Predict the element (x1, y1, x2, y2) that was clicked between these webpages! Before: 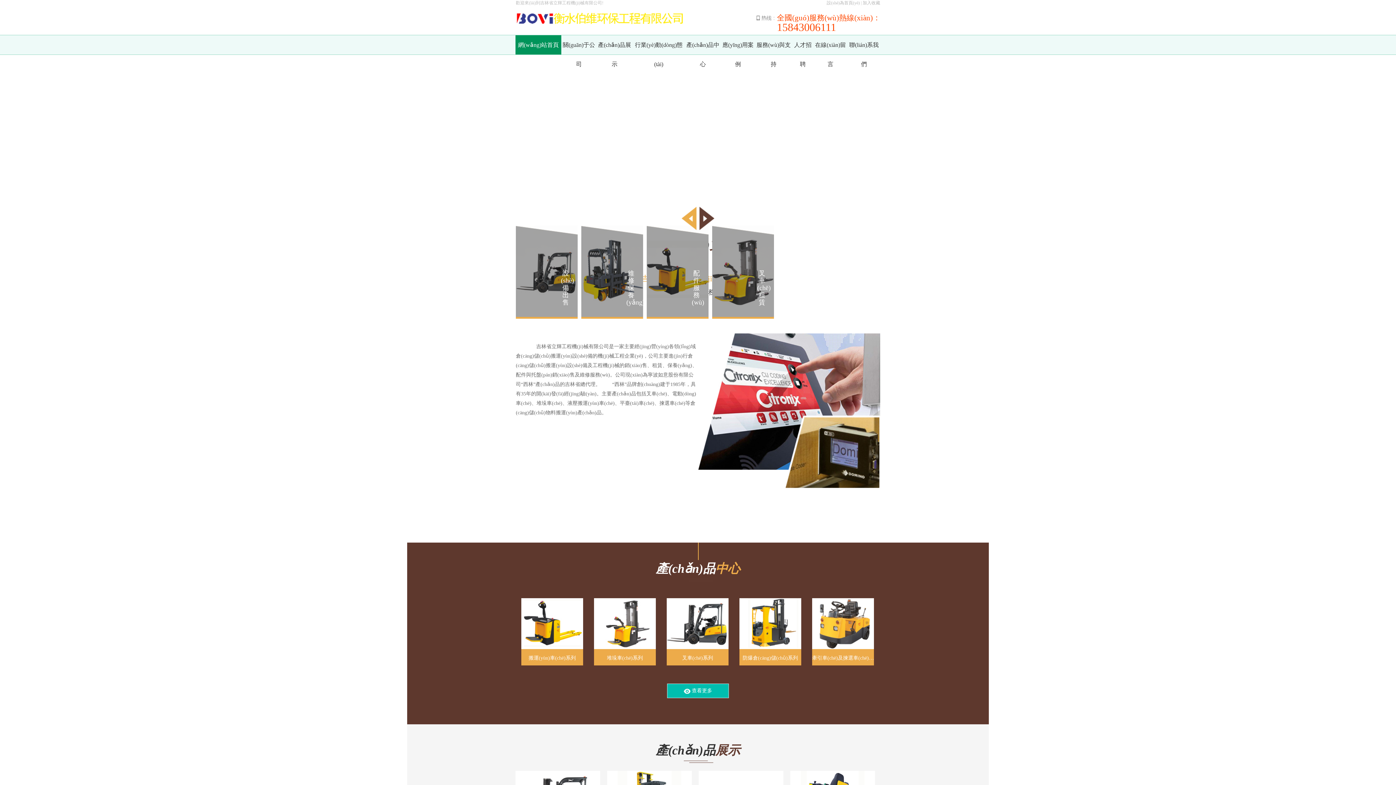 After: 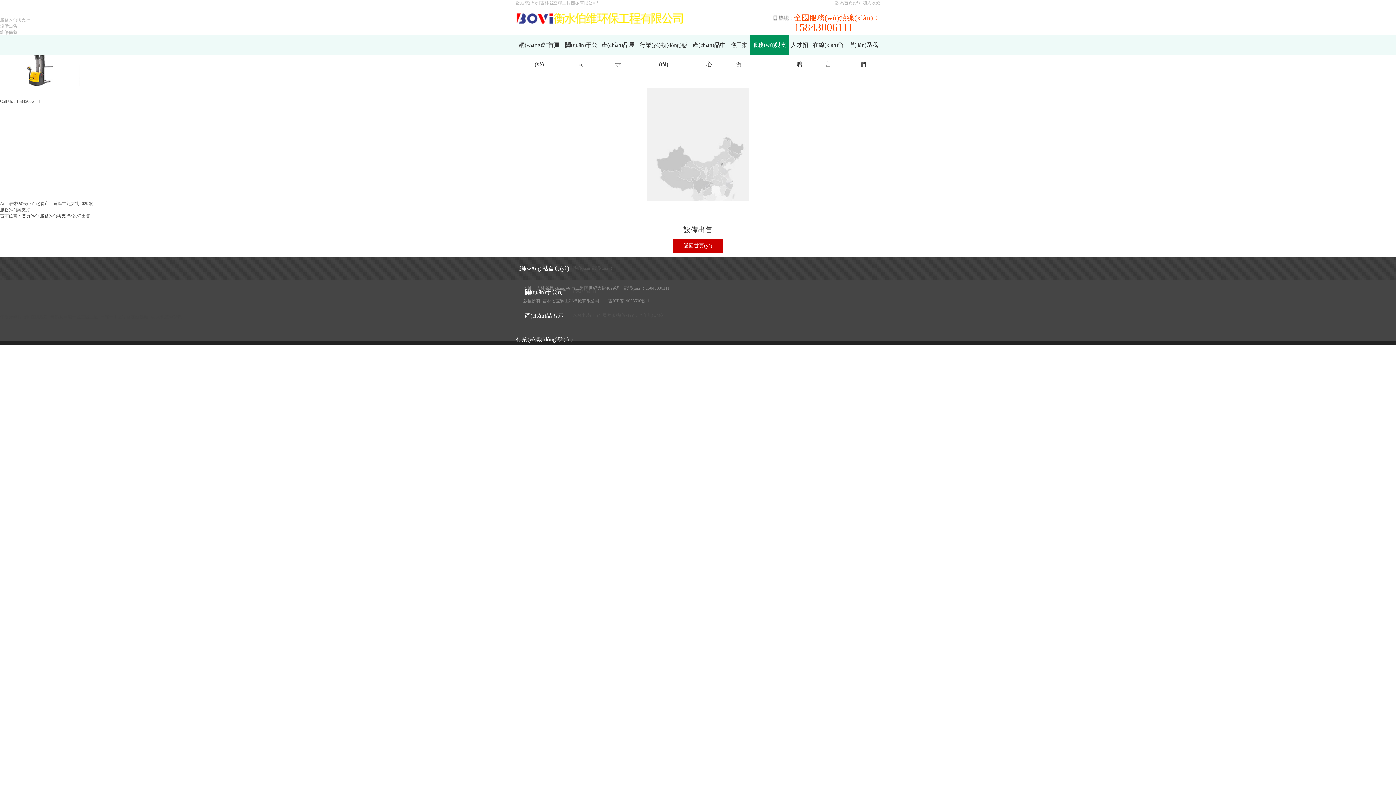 Action: bbox: (516, 225, 577, 318) label: 設(shè)備出售